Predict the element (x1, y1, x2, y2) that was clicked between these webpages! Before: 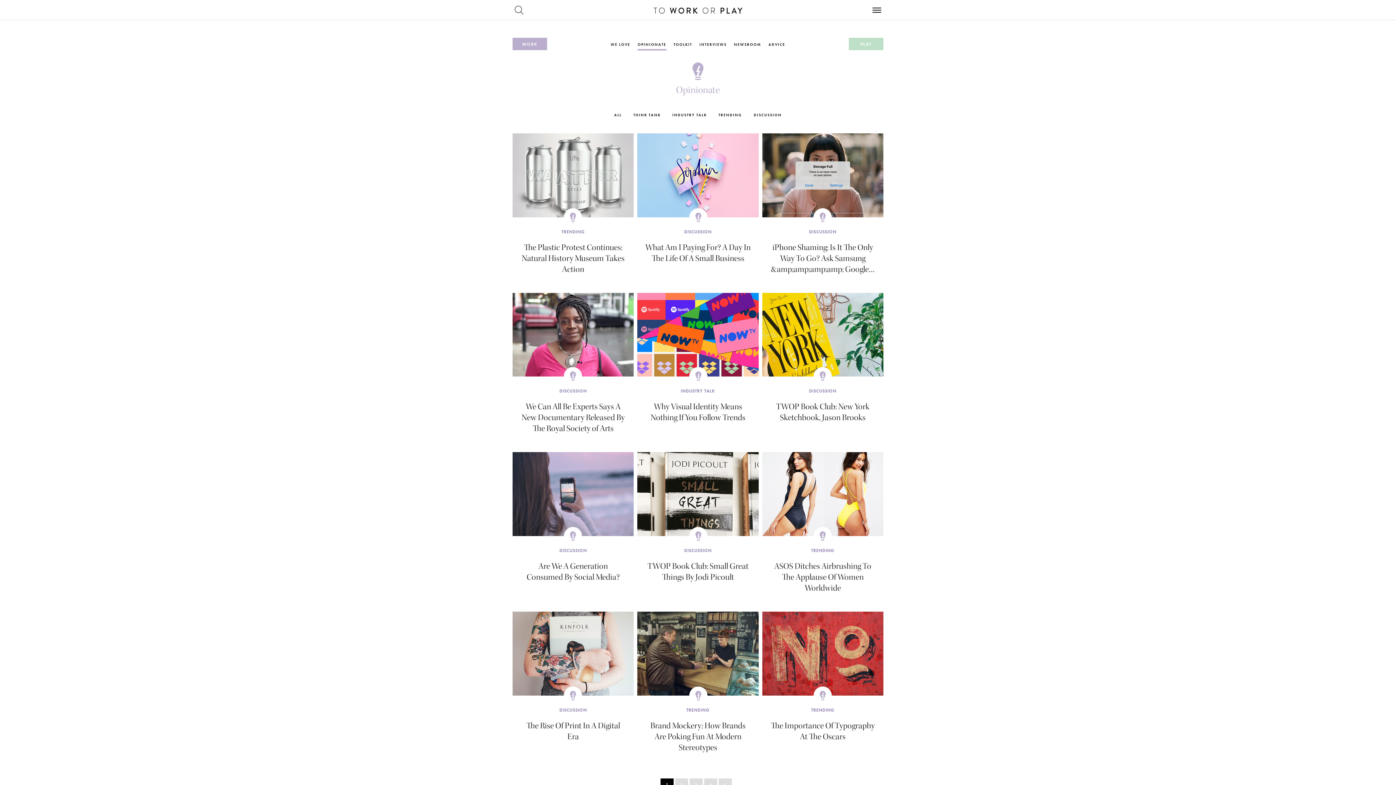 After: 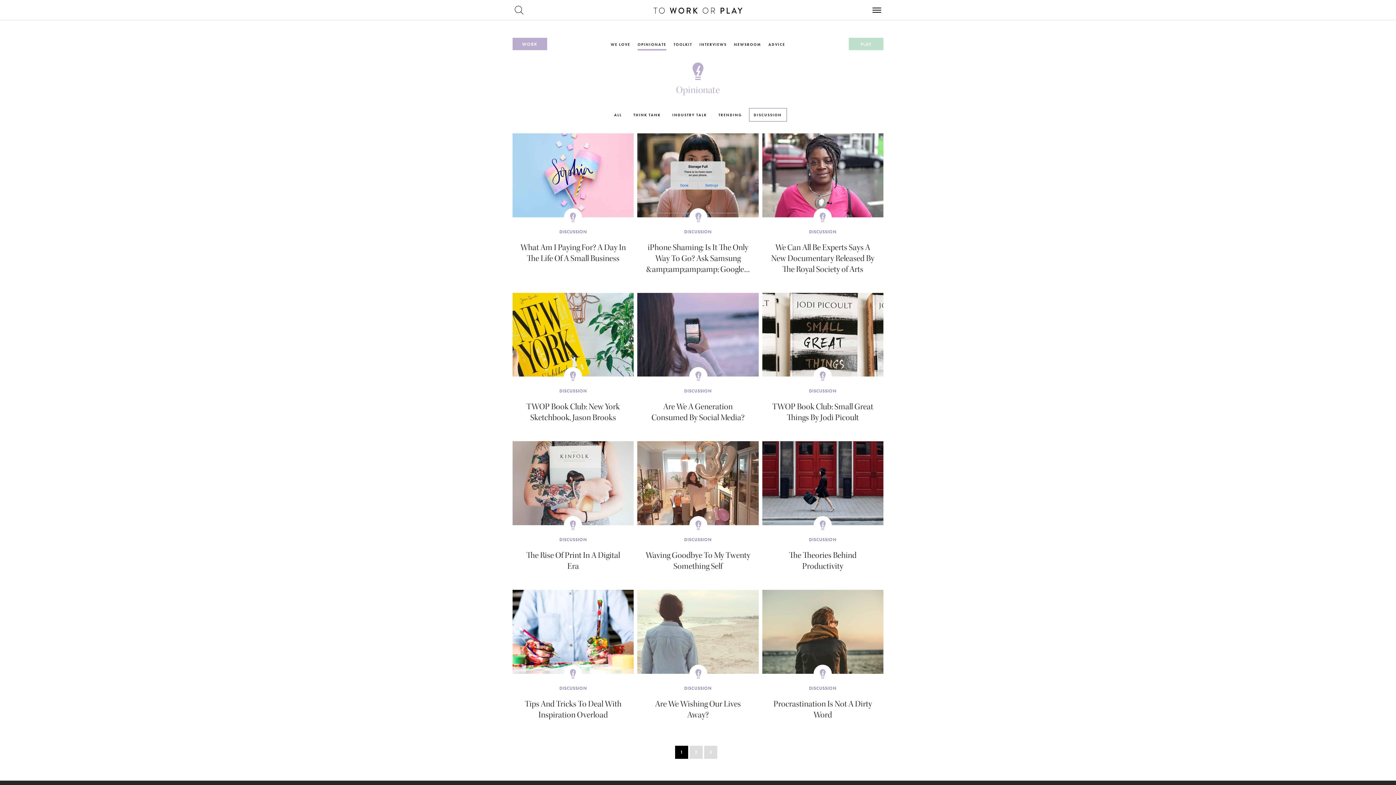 Action: label: DISCUSSION bbox: (809, 228, 836, 234)